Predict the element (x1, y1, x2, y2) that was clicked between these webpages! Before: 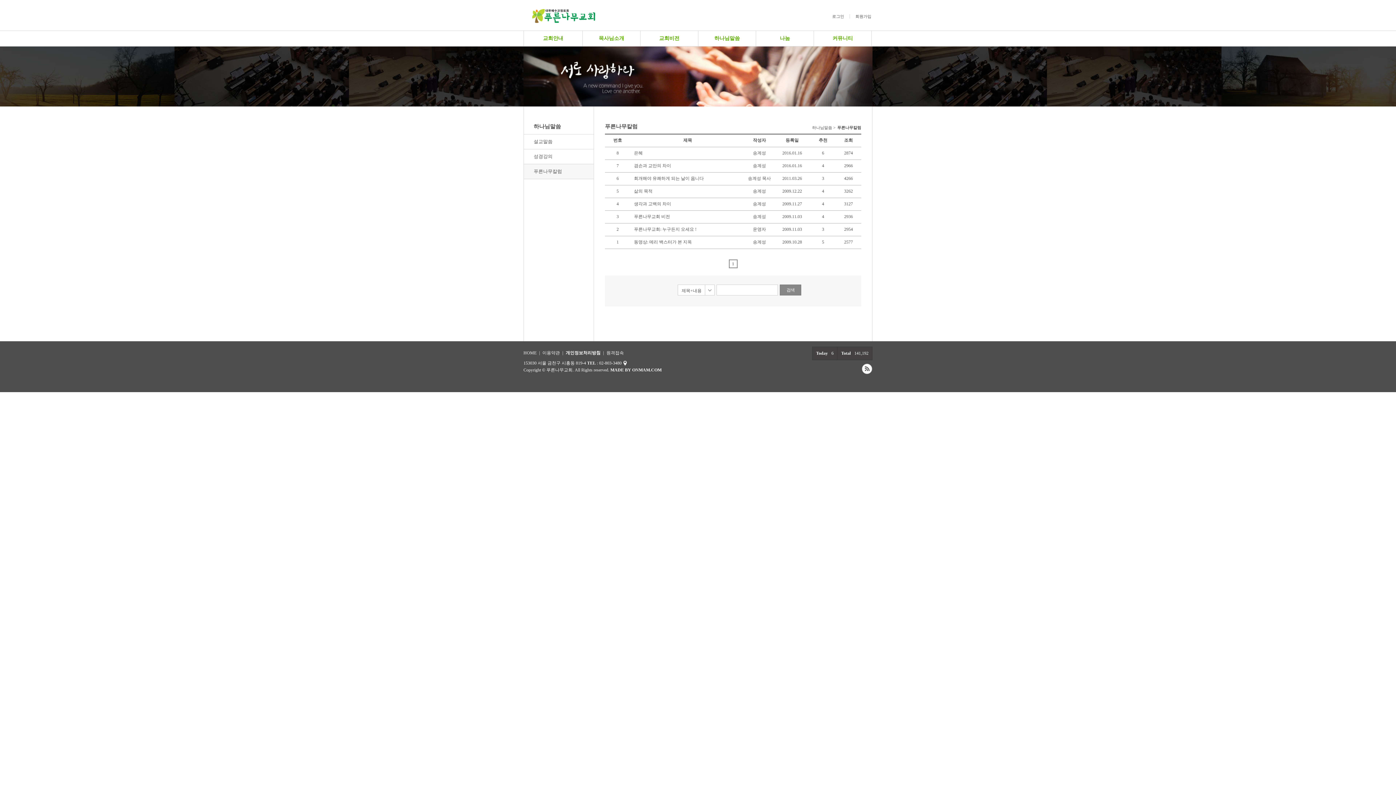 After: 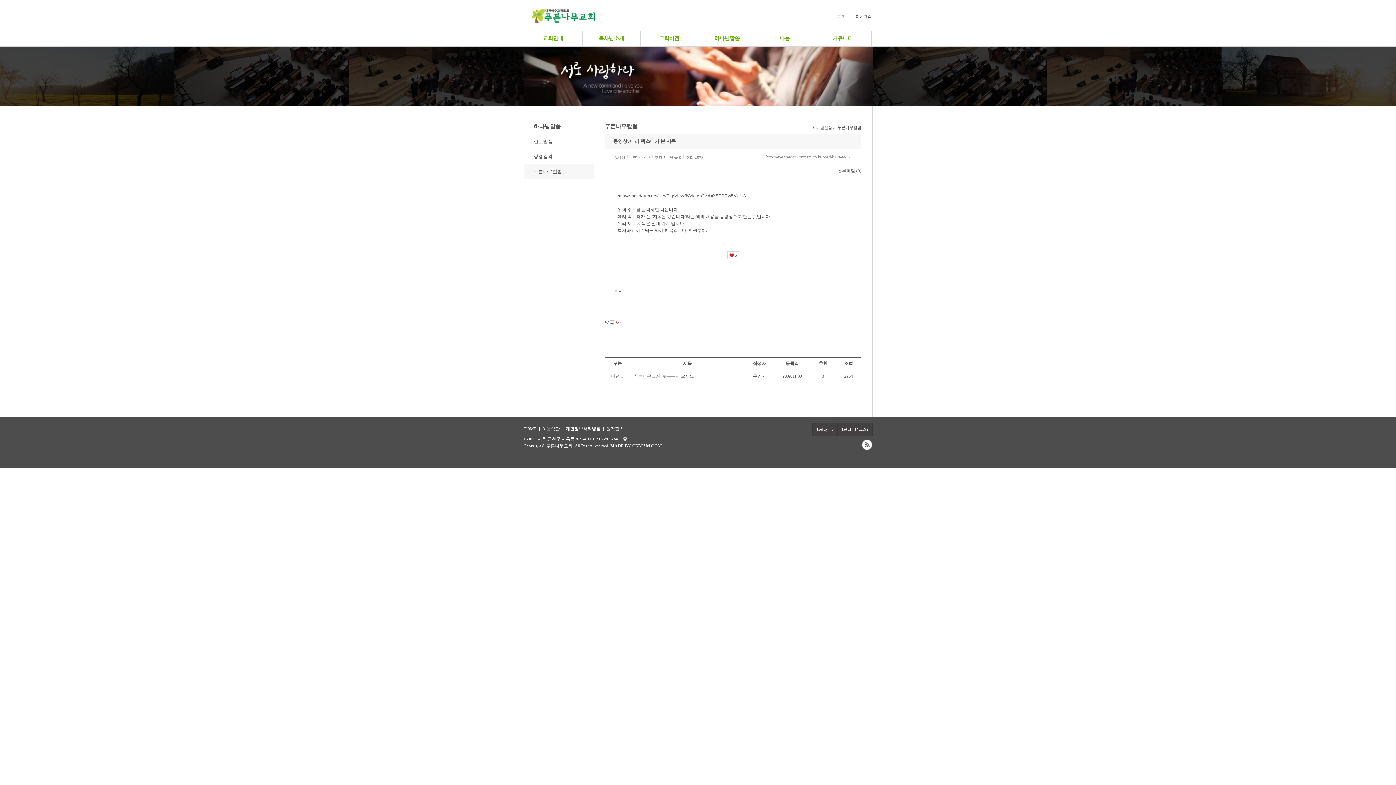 Action: bbox: (634, 239, 692, 245) label: 동영상: 메리 백스터가 본 지옥